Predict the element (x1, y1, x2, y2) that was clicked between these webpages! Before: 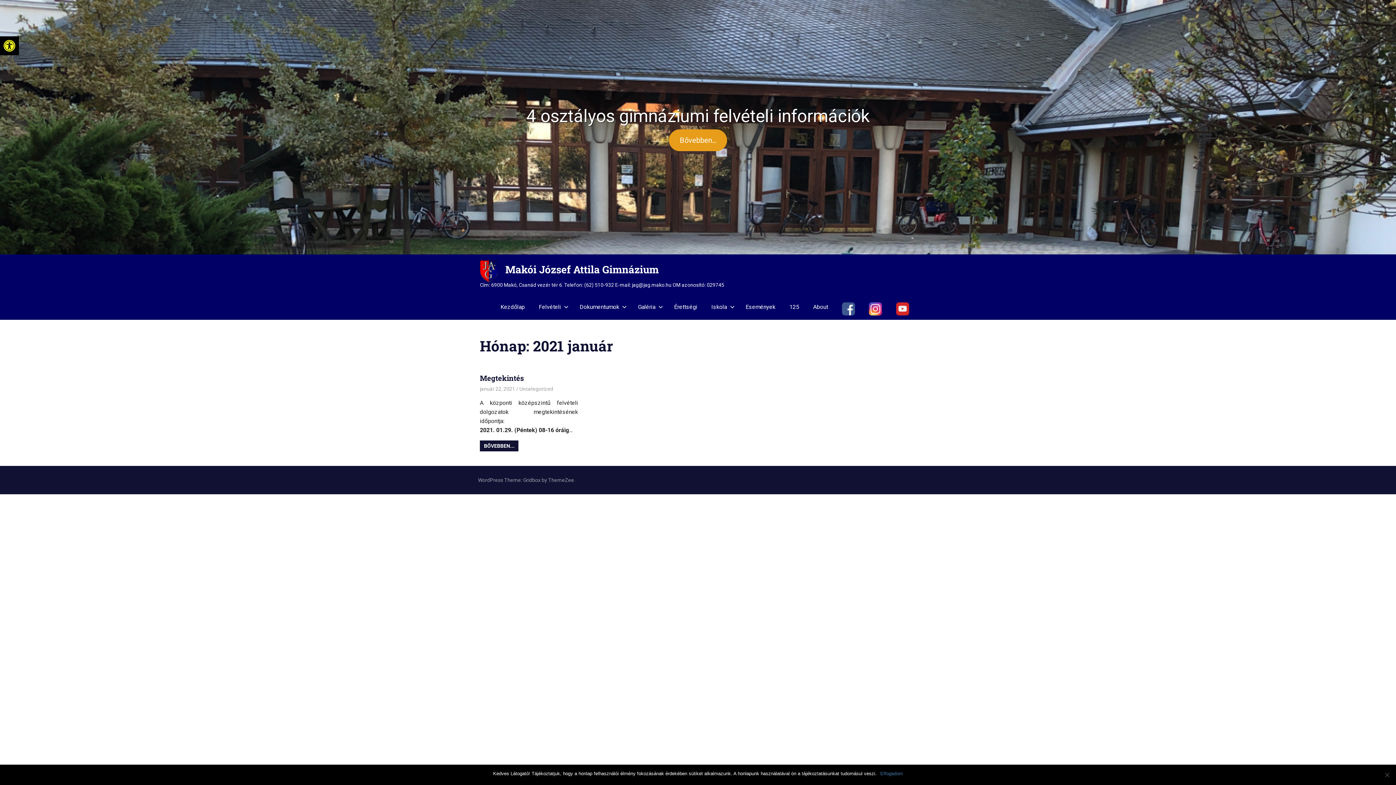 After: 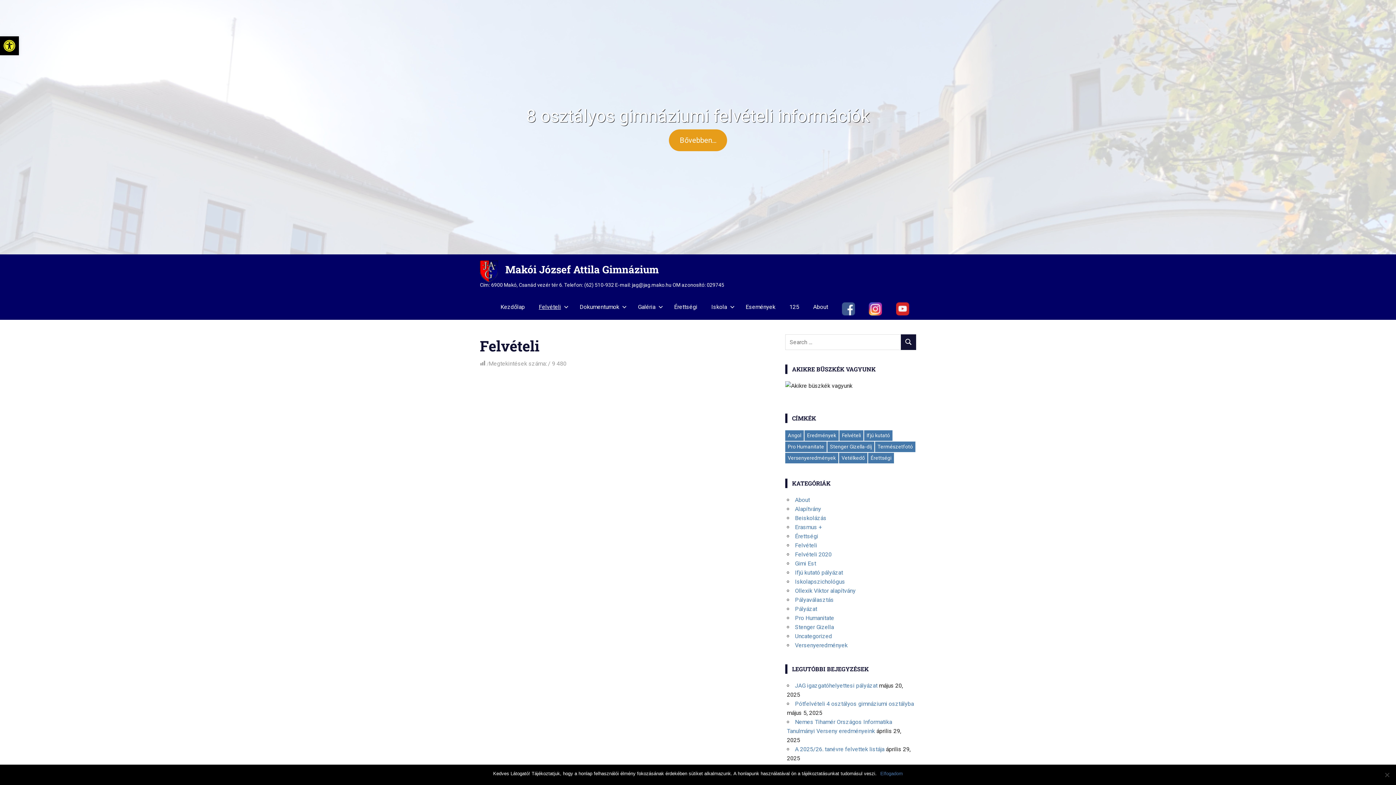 Action: bbox: (531, 298, 572, 315) label: Felvételi